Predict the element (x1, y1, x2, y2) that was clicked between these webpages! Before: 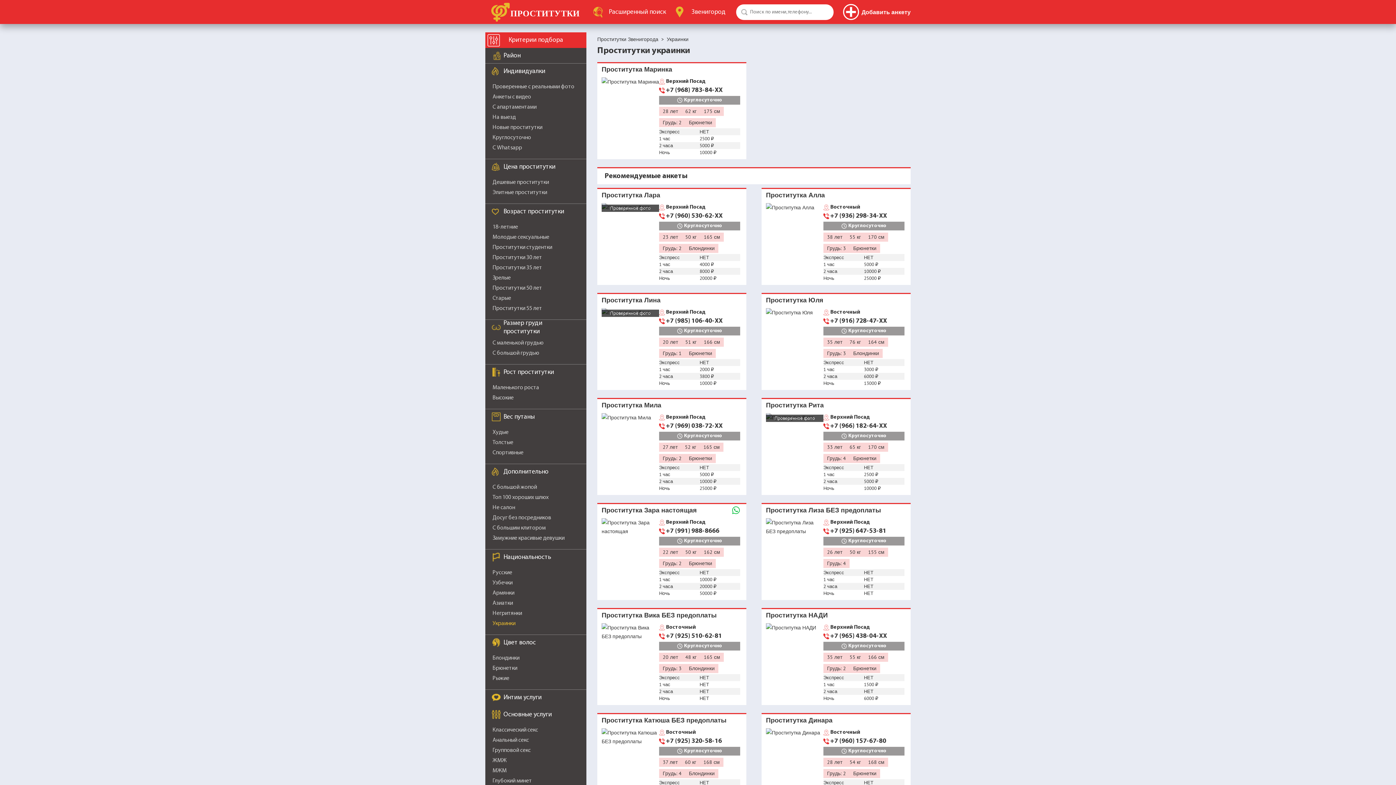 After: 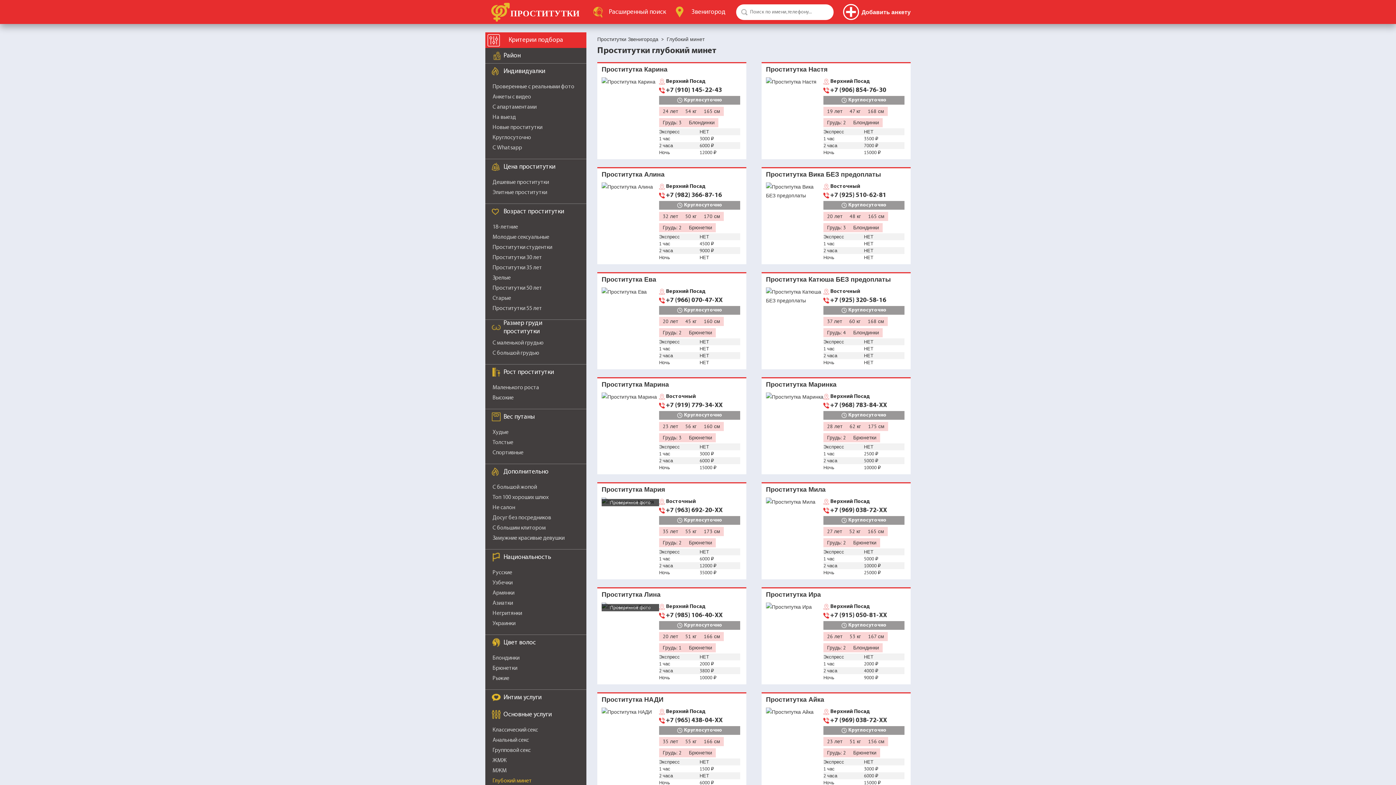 Action: label: Глубокий минет bbox: (492, 778, 532, 784)